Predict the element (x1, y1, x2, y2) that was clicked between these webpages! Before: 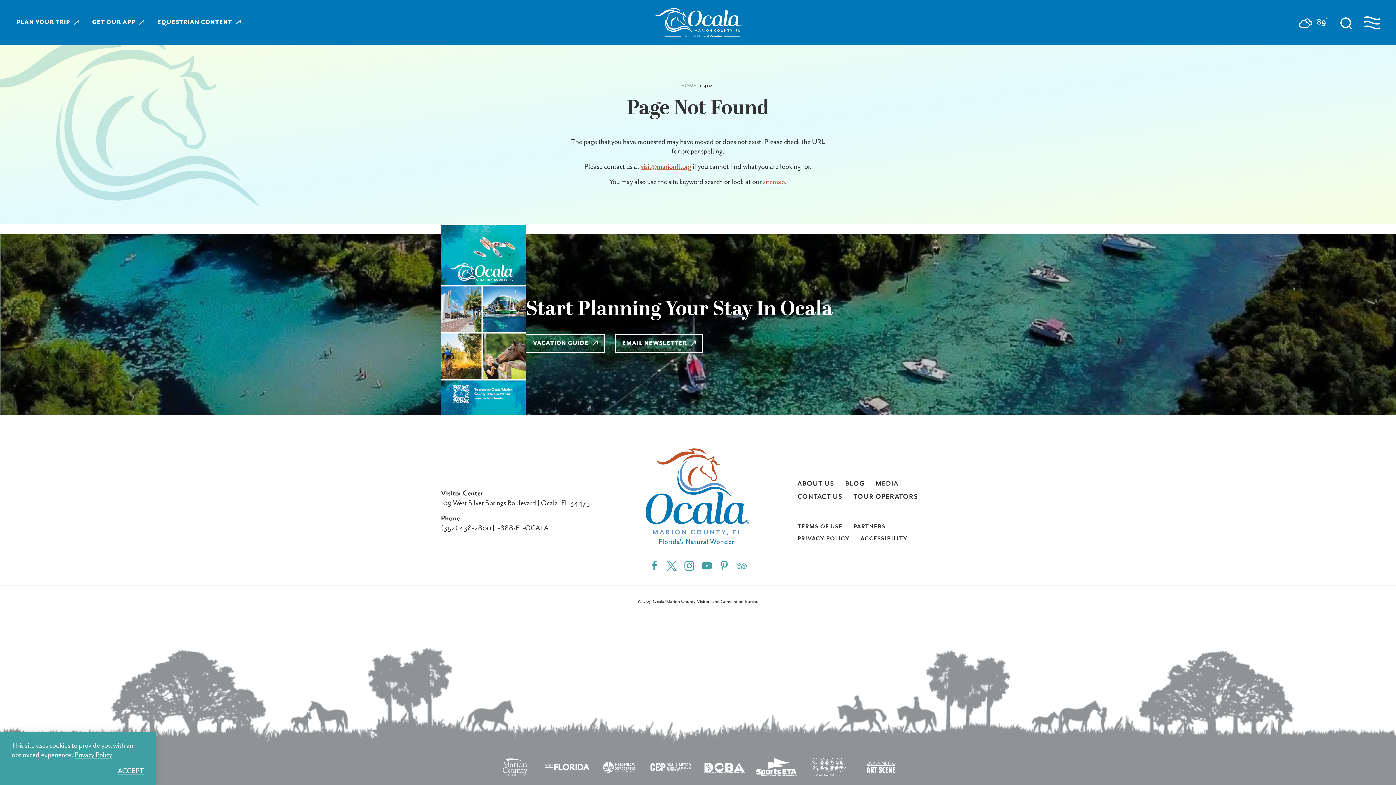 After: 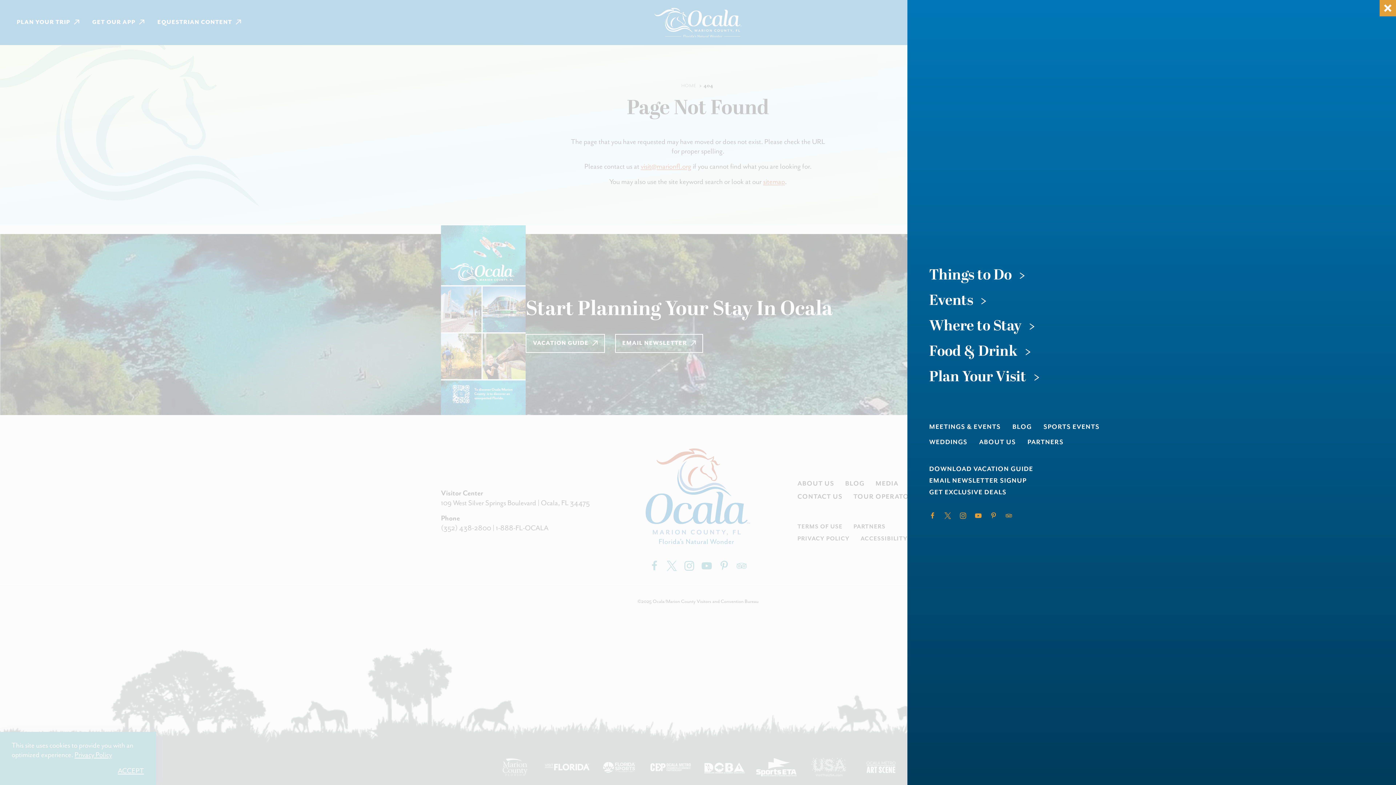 Action: bbox: (1363, 16, 1380, 28)